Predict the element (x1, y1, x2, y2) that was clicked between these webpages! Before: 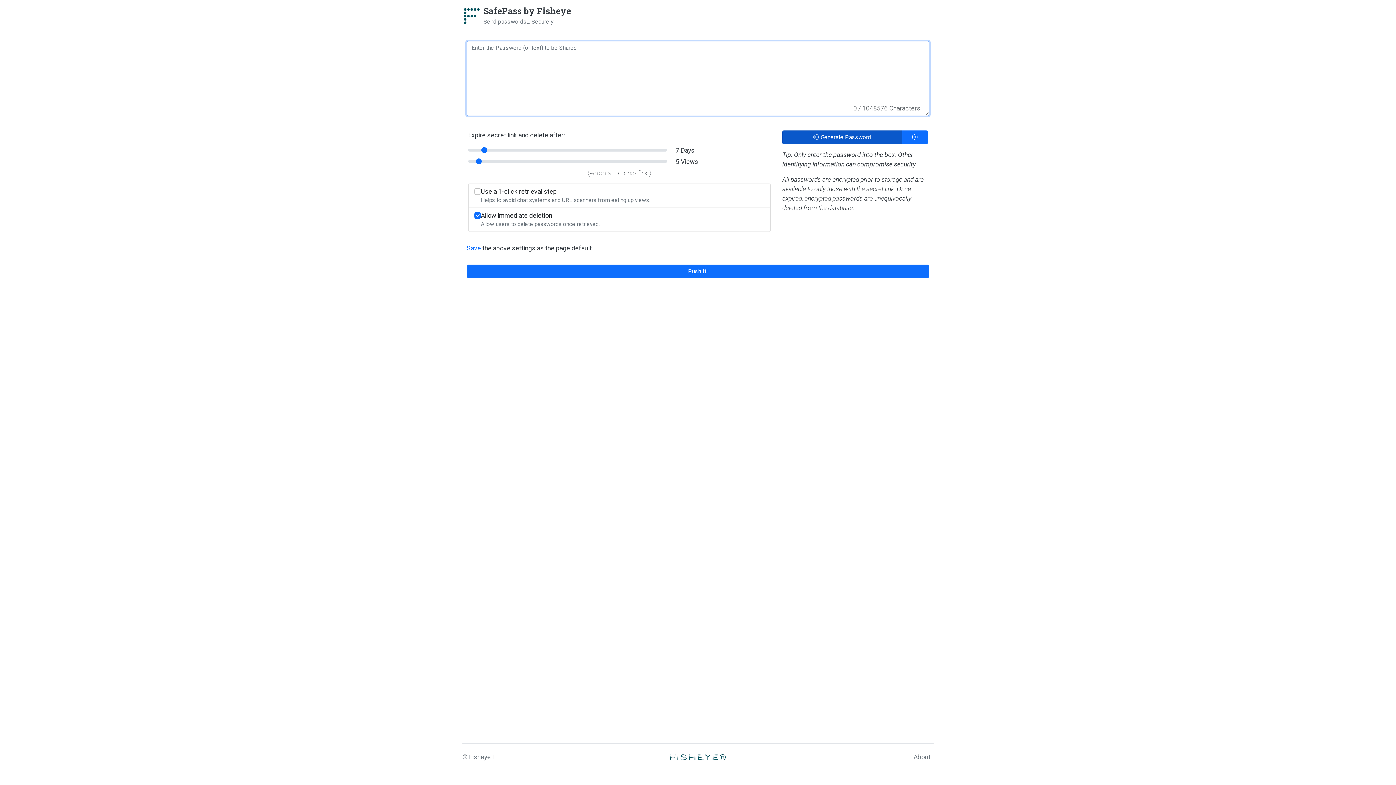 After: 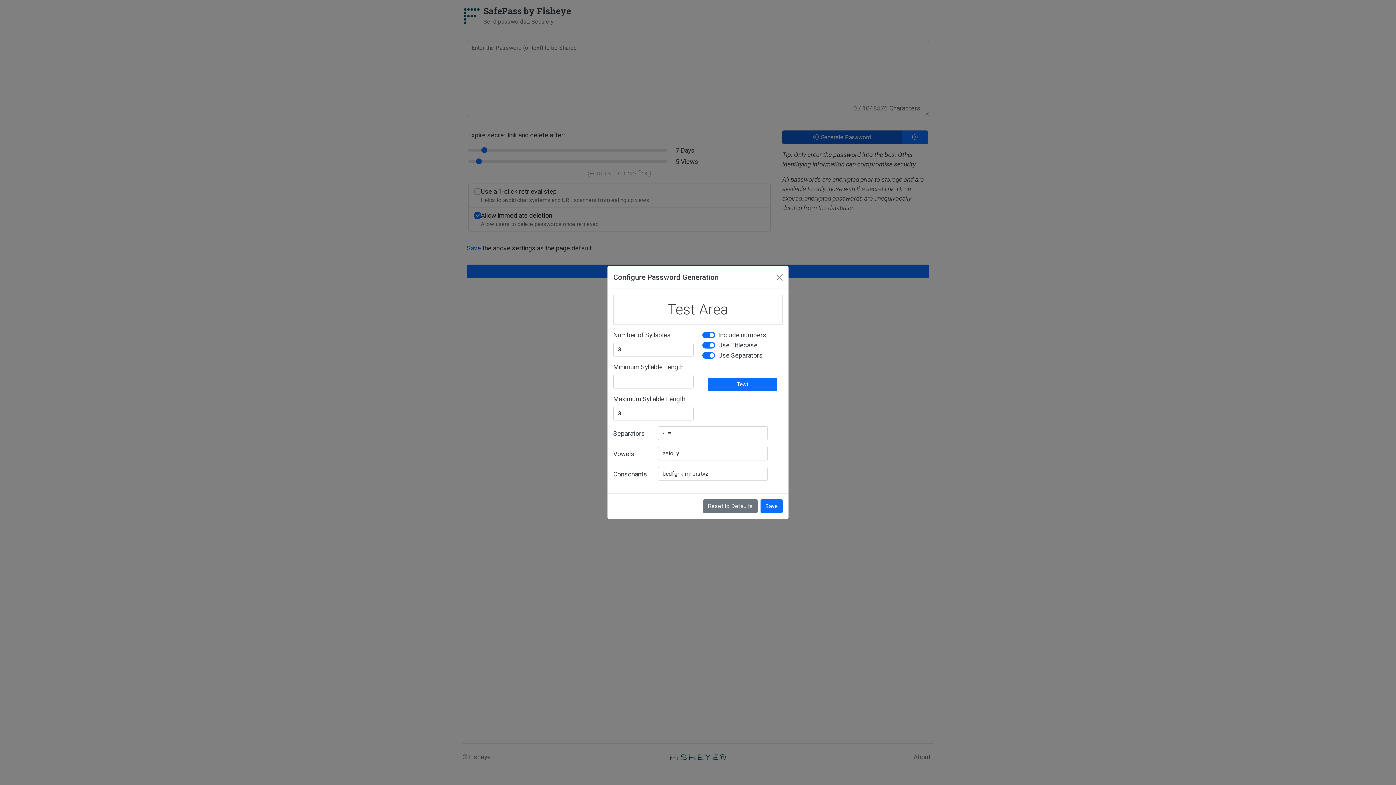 Action: bbox: (902, 130, 928, 144)